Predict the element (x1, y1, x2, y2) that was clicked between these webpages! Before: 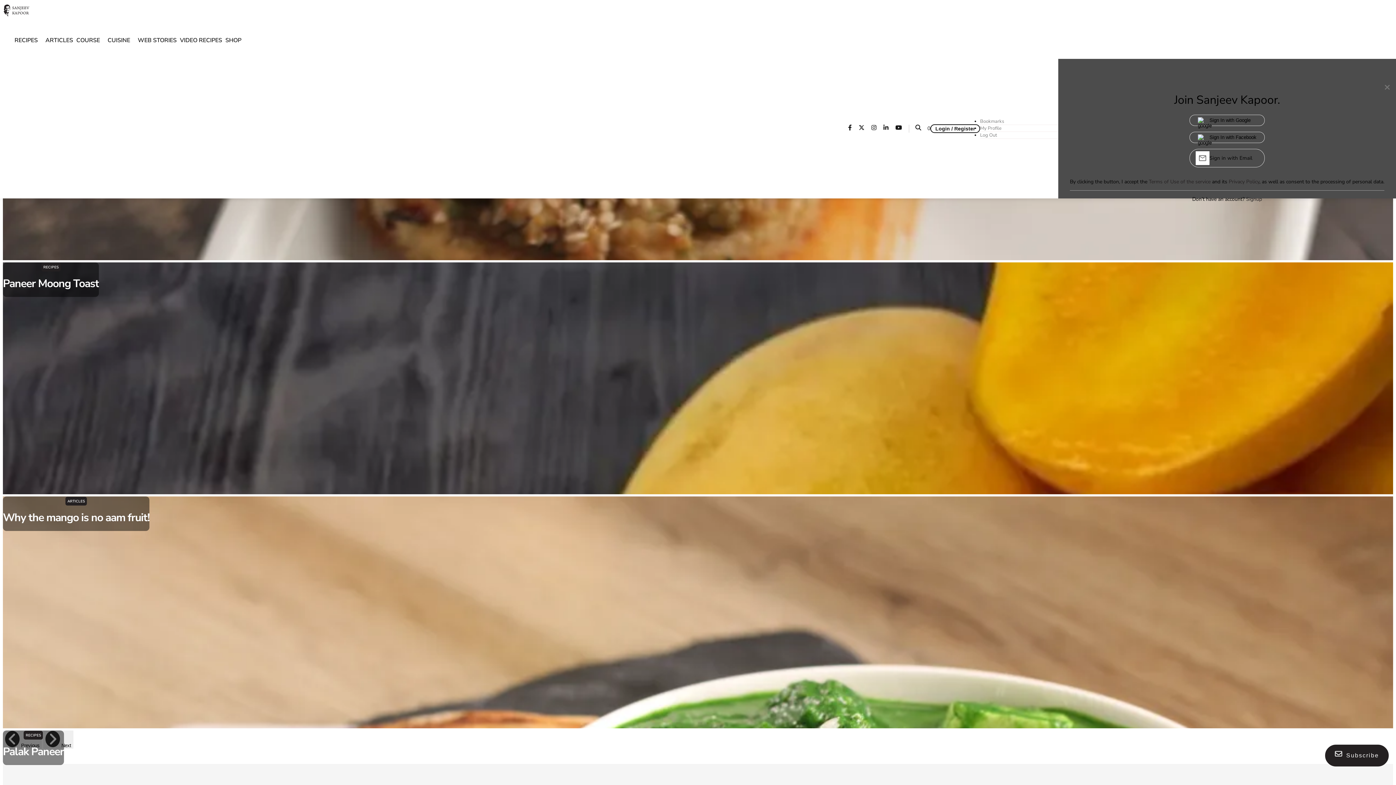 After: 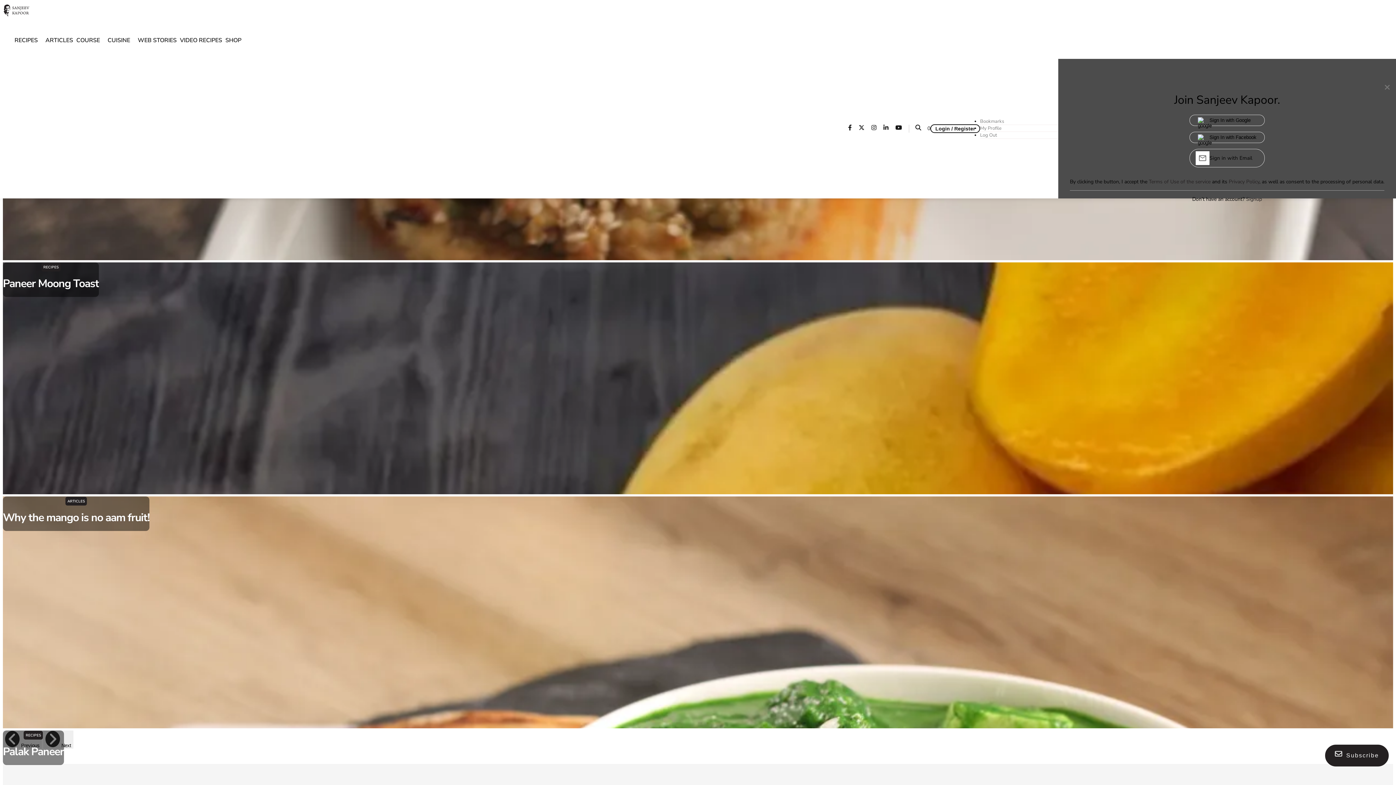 Action: label: Sanjeev Kapoor youtube page bbox: (895, 124, 907, 132)